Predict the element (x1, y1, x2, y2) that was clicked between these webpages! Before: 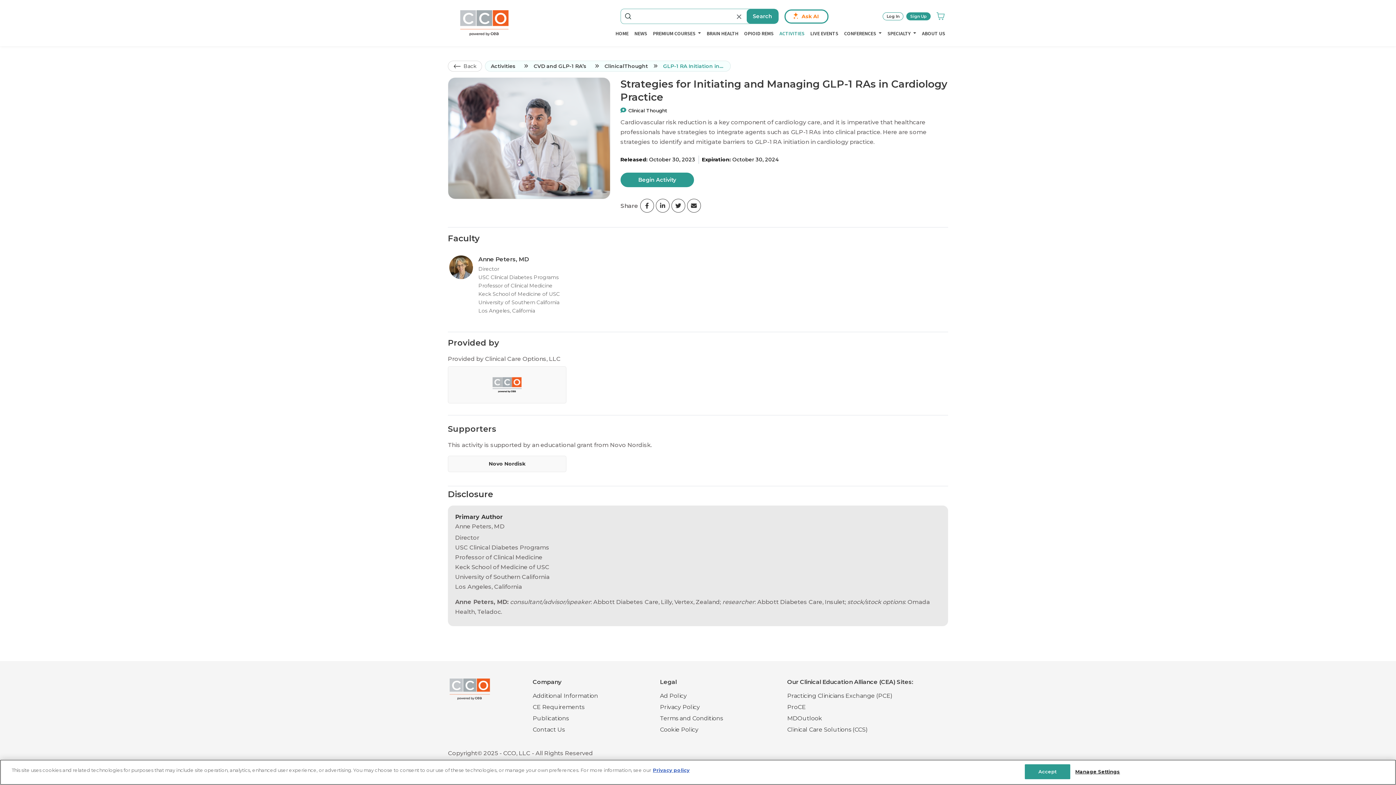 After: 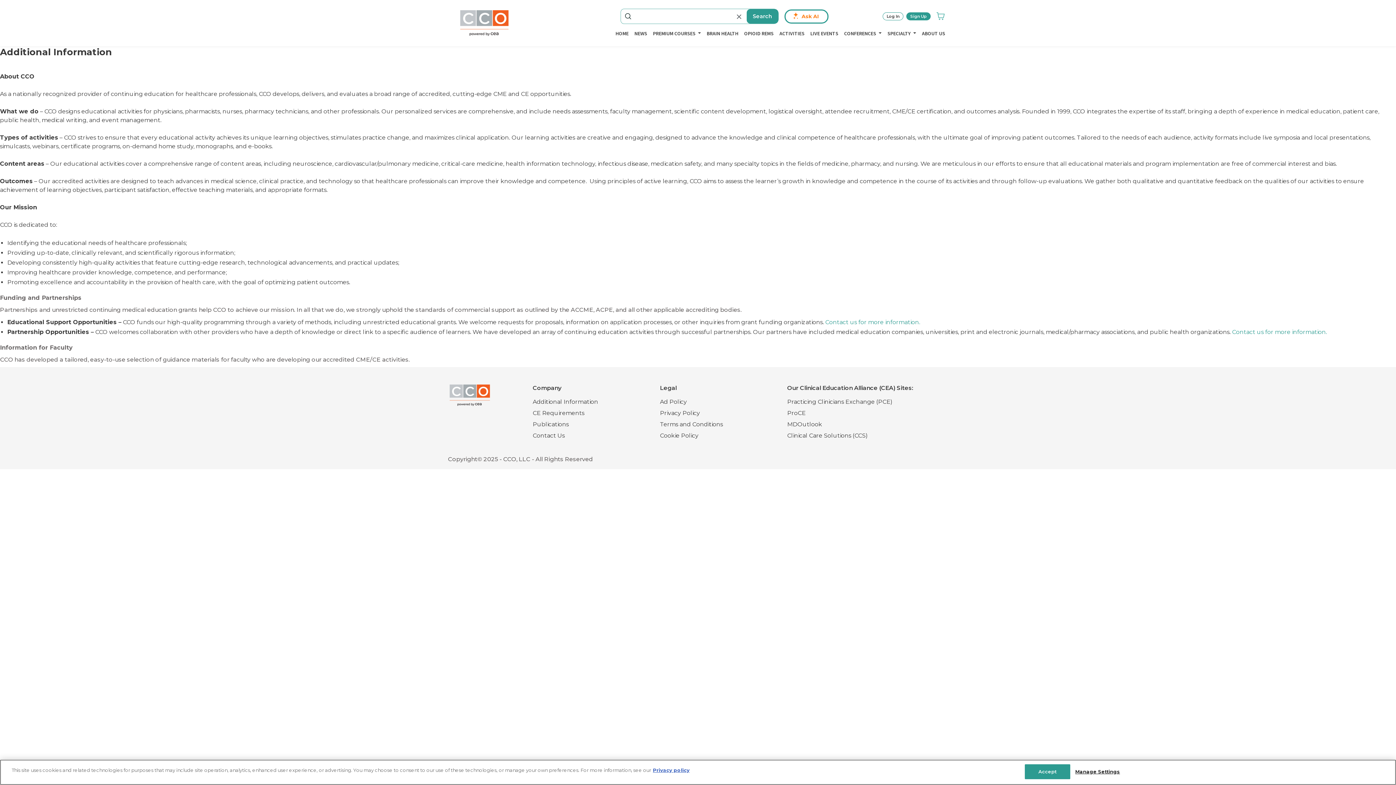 Action: label: Additional Information bbox: (532, 692, 598, 699)